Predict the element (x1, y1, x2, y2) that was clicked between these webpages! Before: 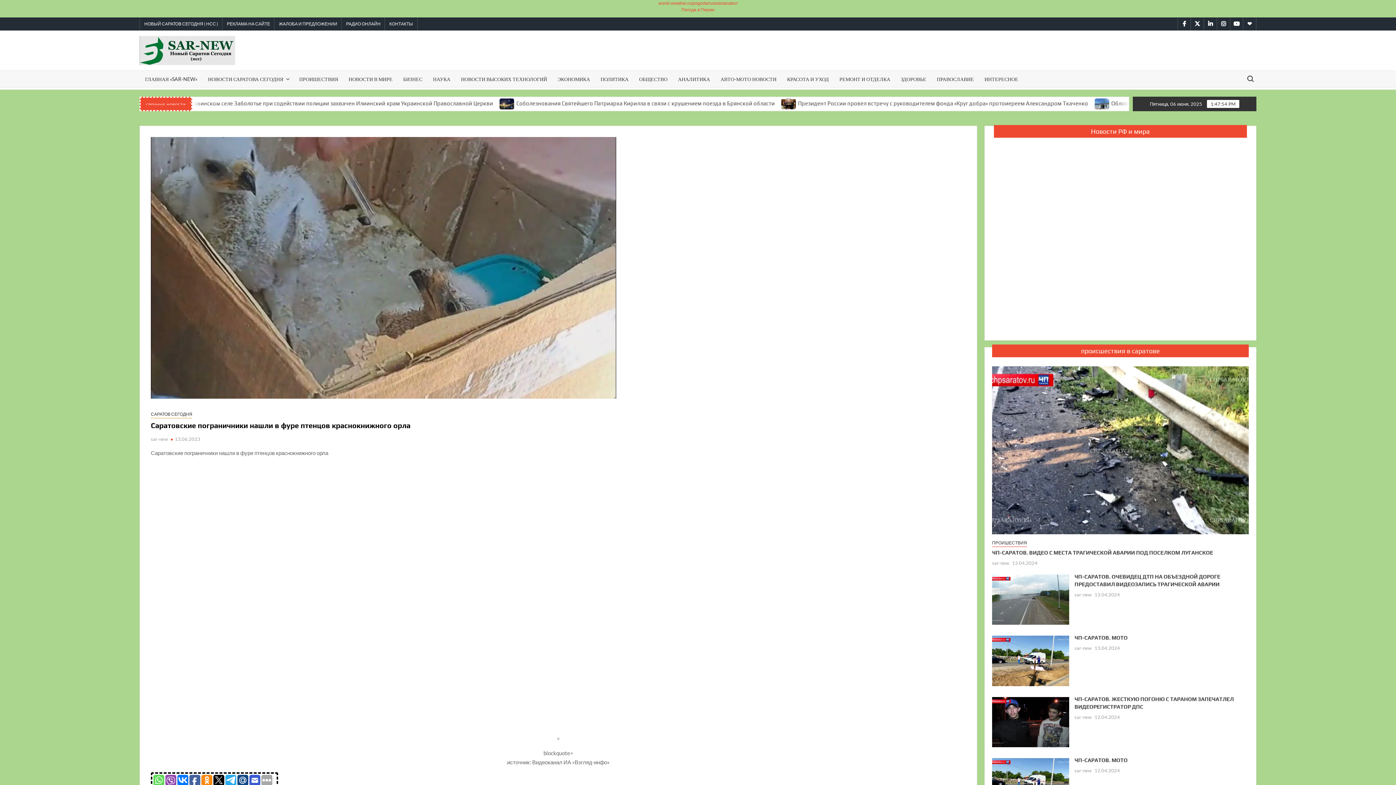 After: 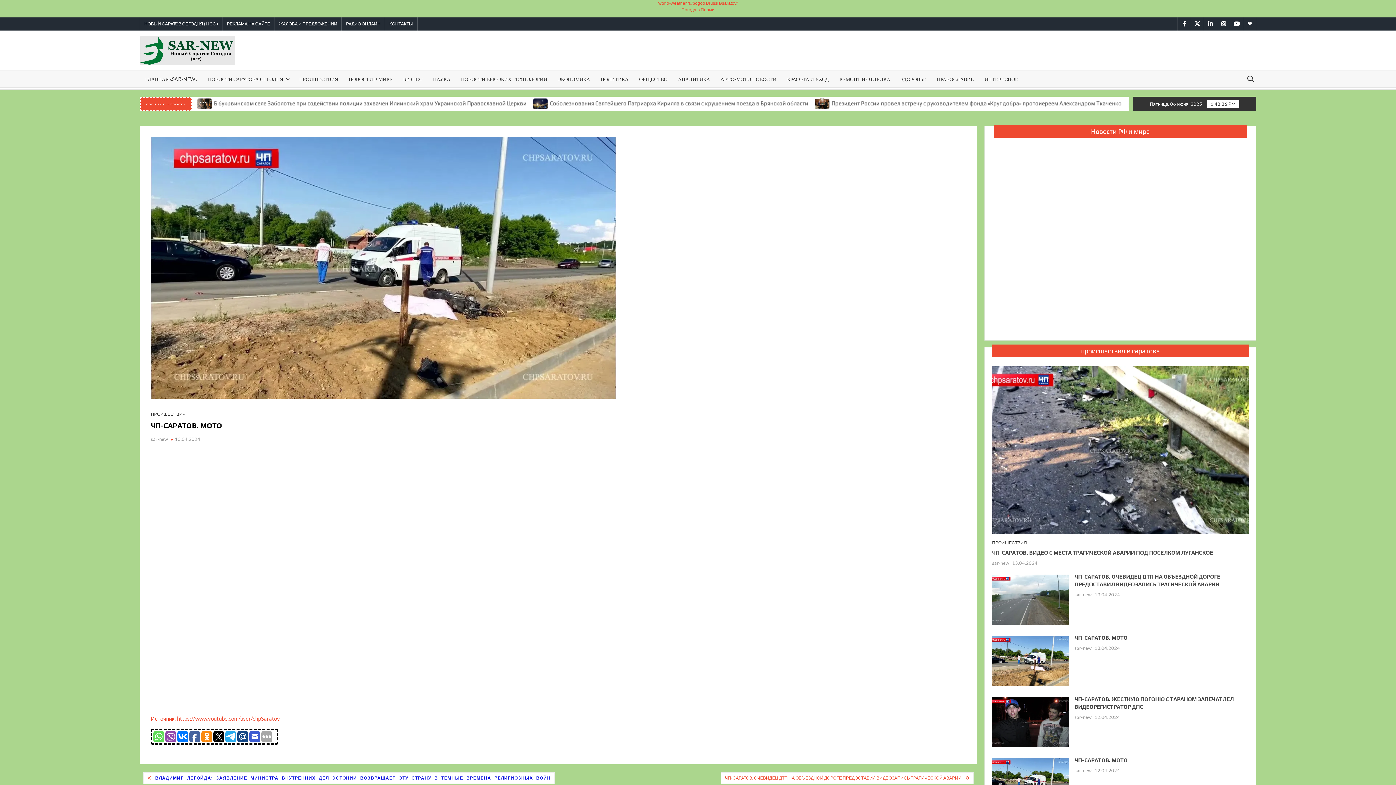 Action: bbox: (992, 657, 1069, 663)